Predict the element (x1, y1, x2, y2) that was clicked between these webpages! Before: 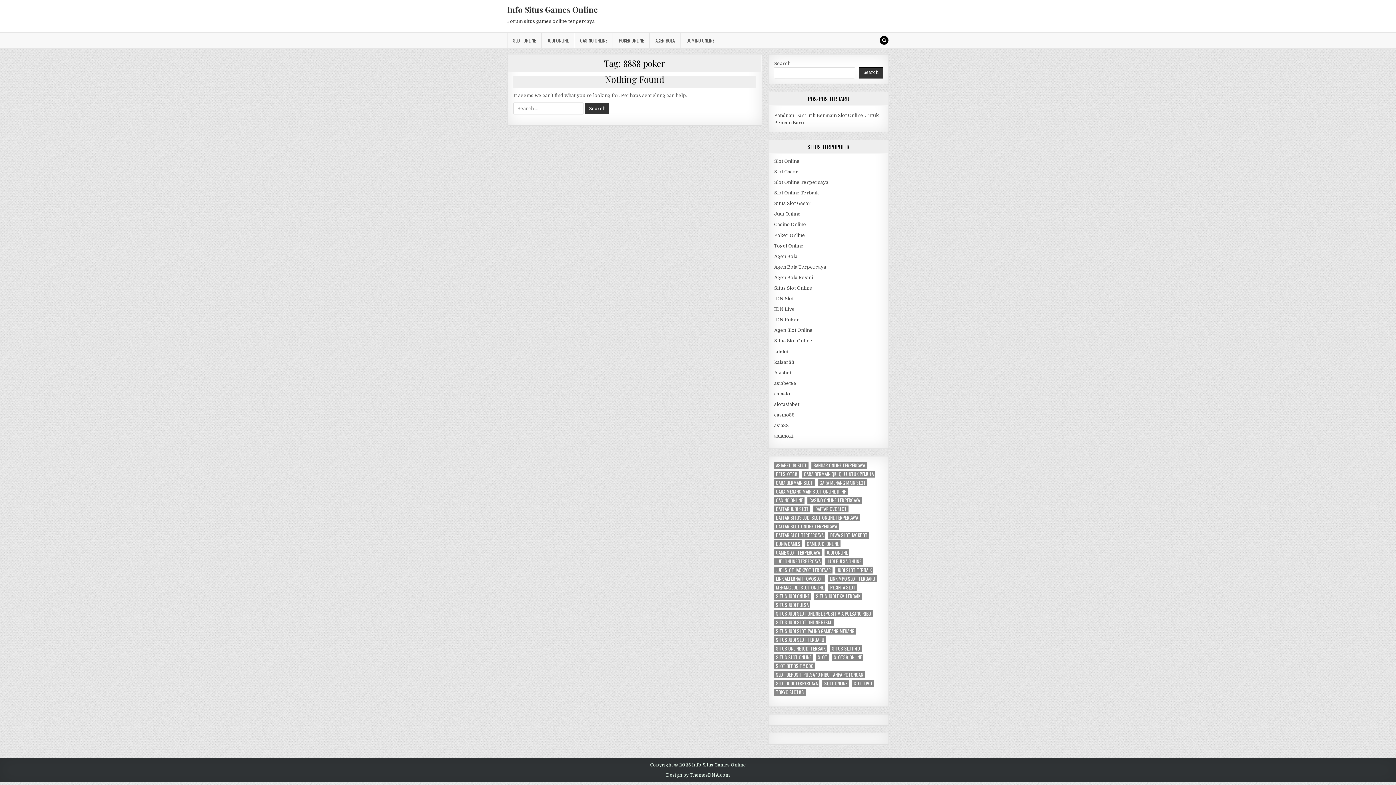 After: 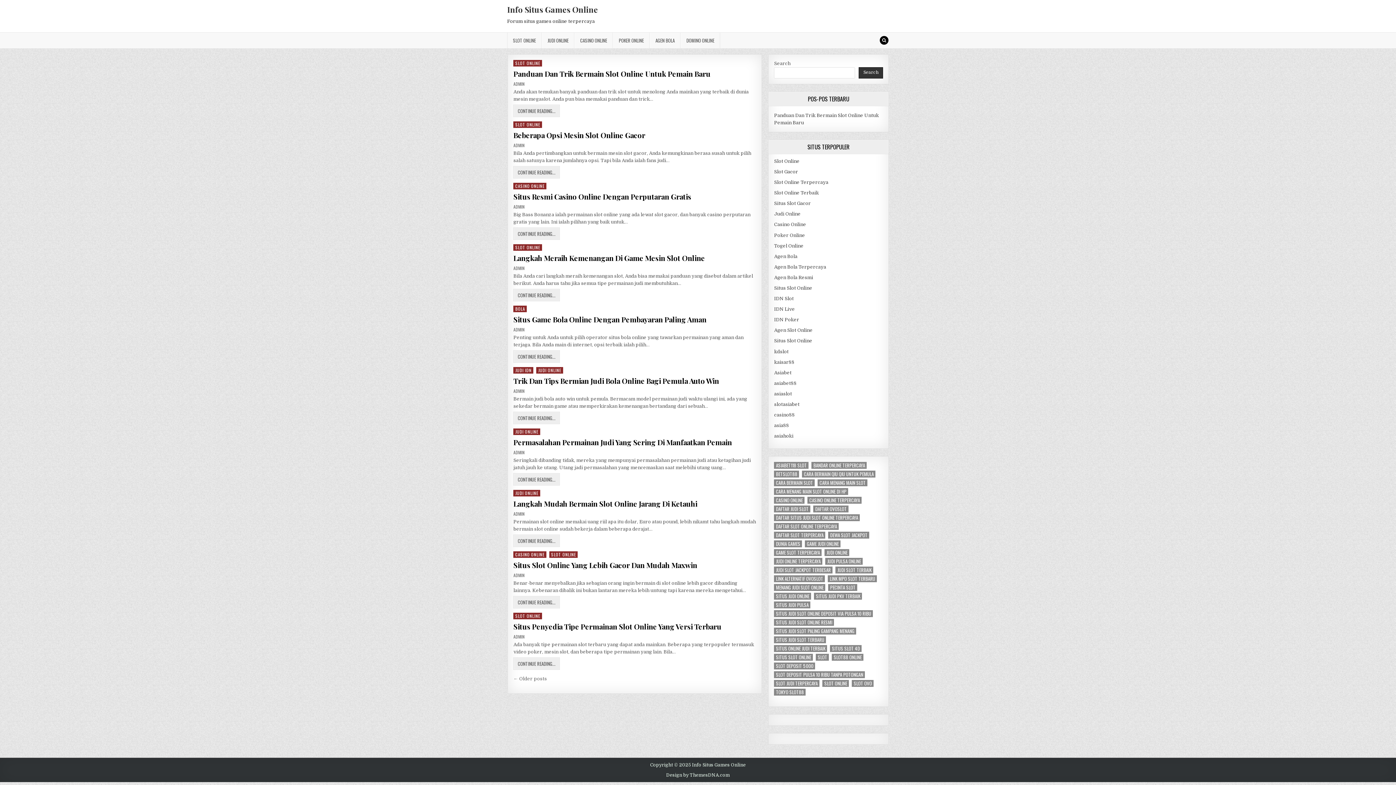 Action: bbox: (774, 158, 799, 163) label: Slot Online